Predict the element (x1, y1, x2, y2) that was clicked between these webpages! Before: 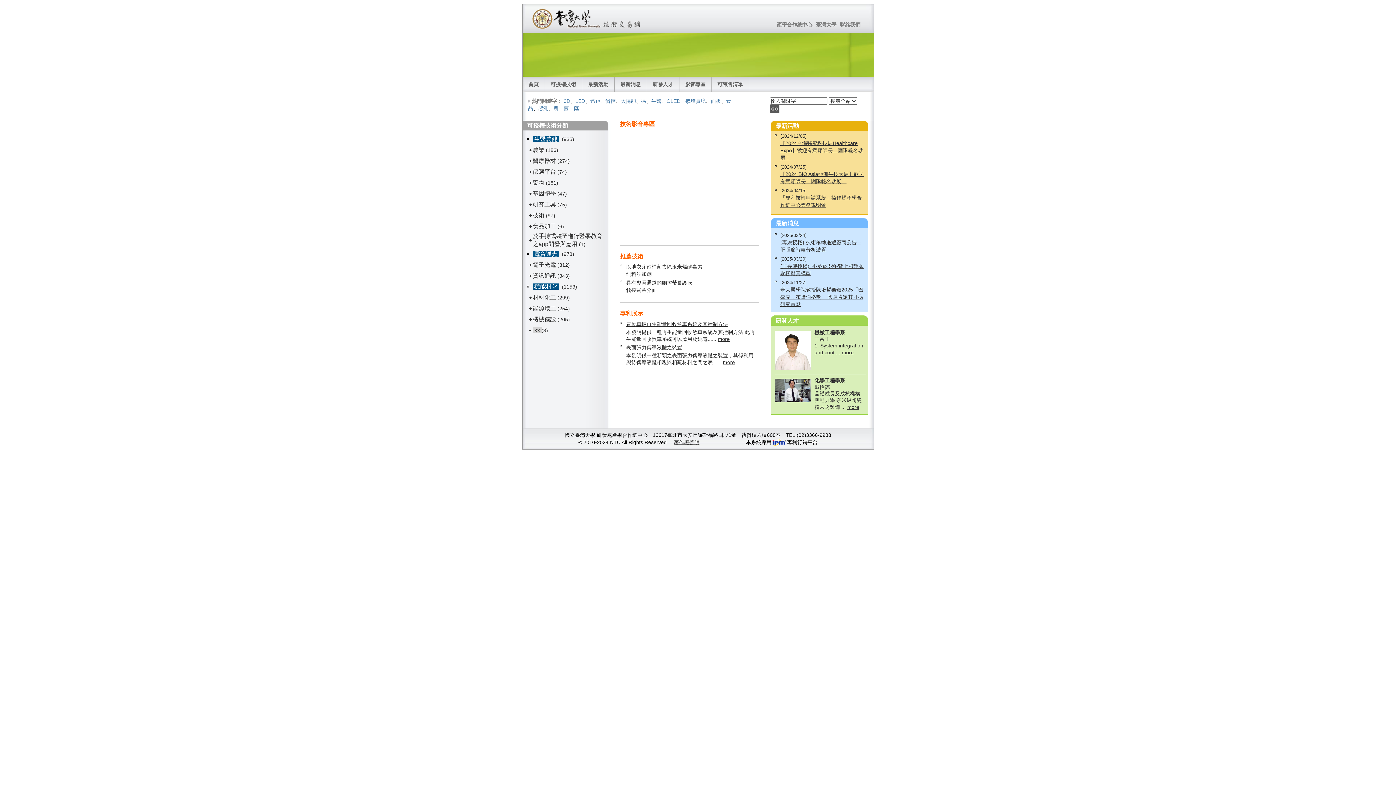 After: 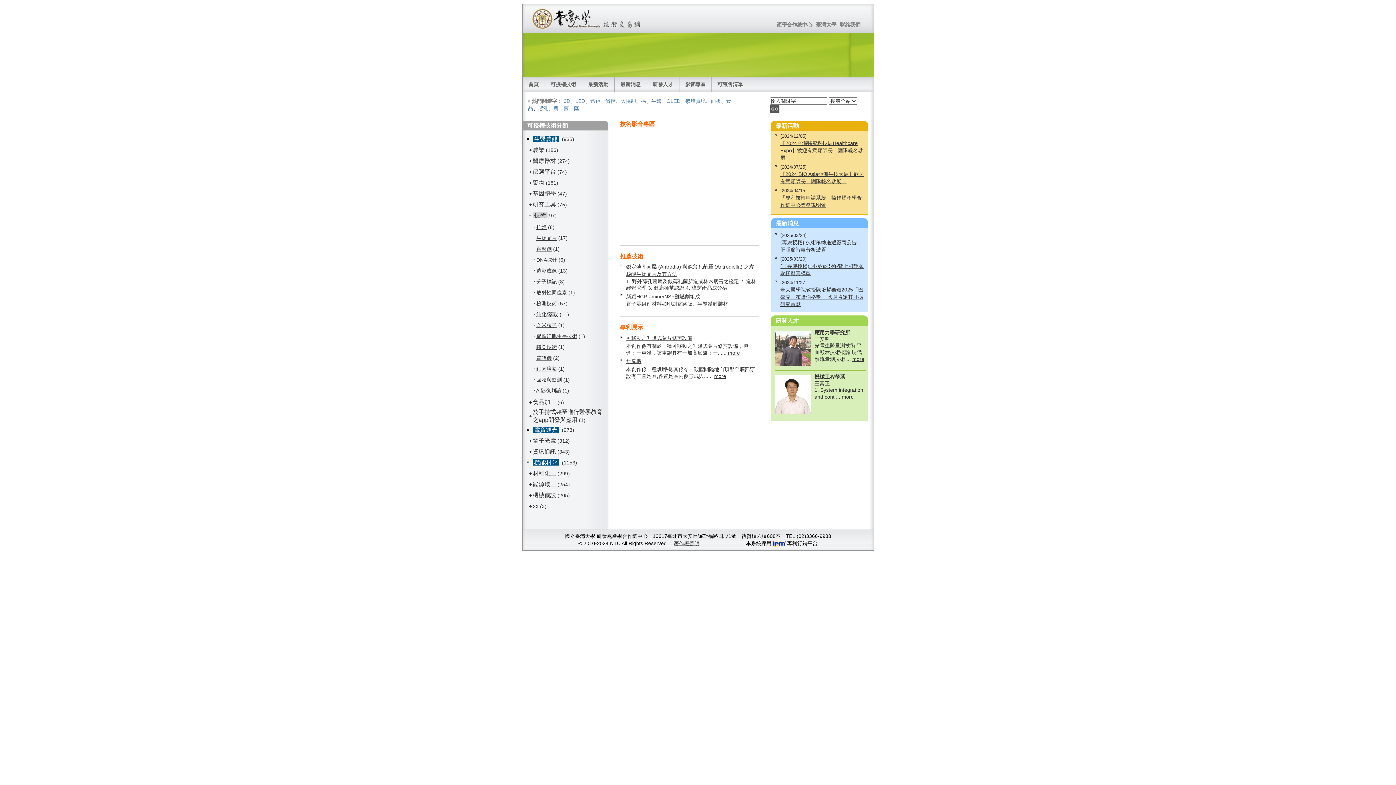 Action: label: + bbox: (529, 212, 532, 218)